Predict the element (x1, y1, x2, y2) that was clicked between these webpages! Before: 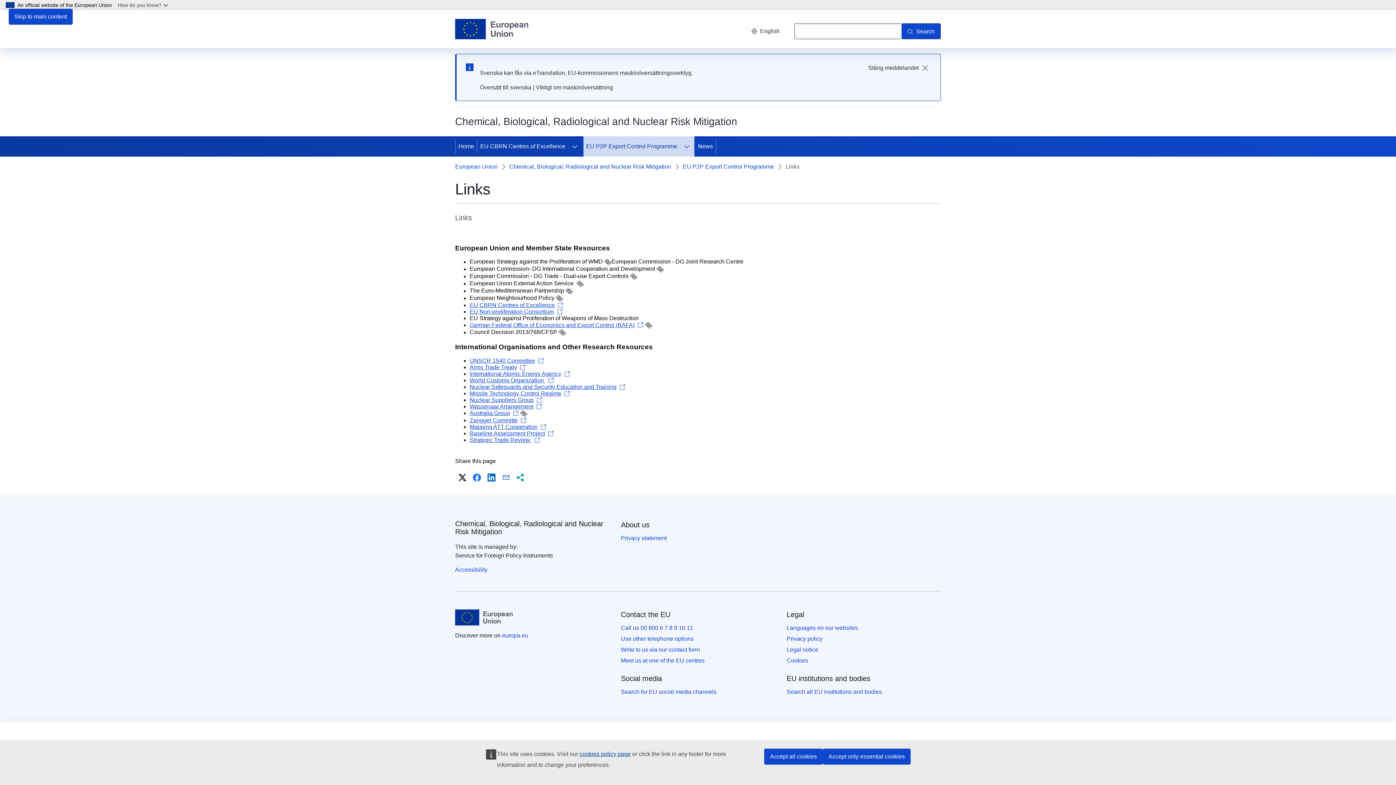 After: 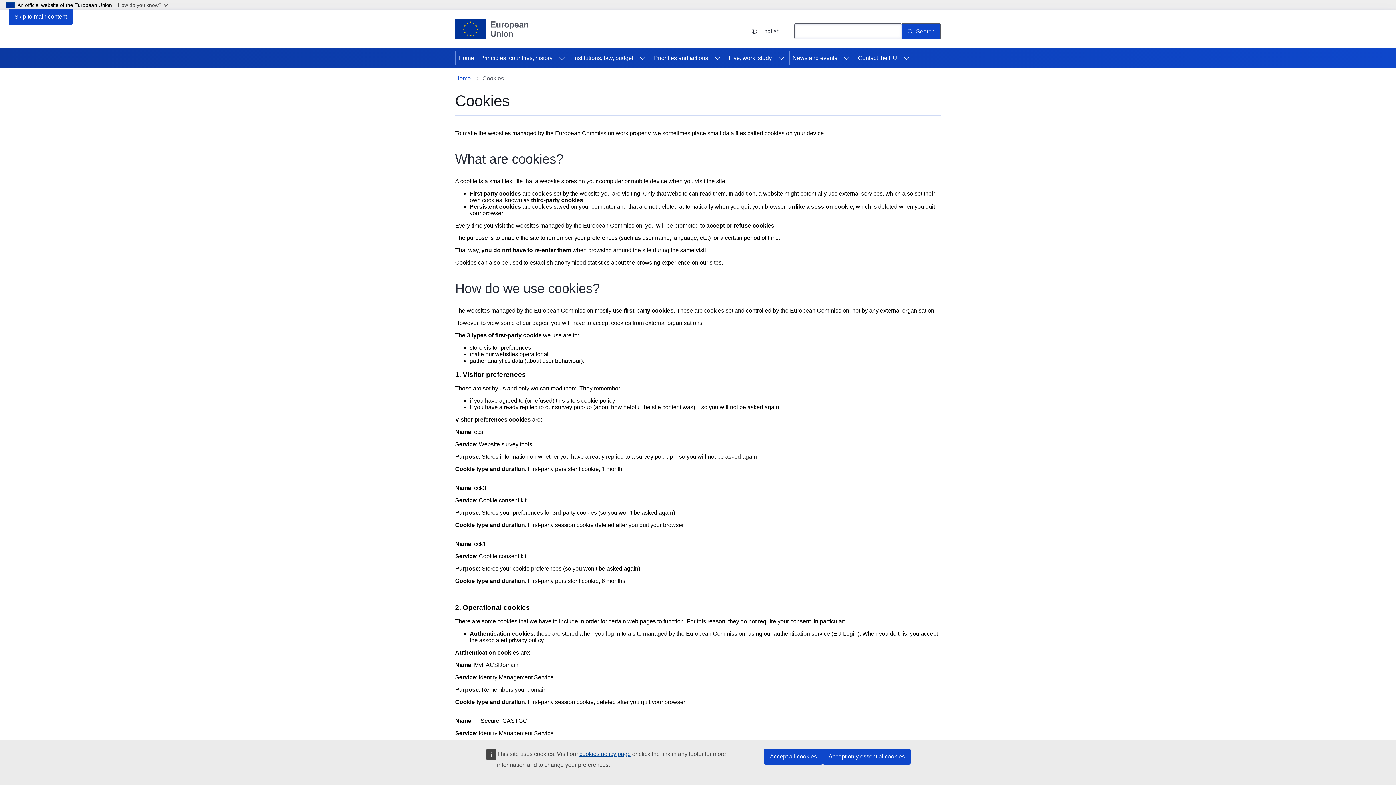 Action: bbox: (786, 657, 808, 665) label: Cookies